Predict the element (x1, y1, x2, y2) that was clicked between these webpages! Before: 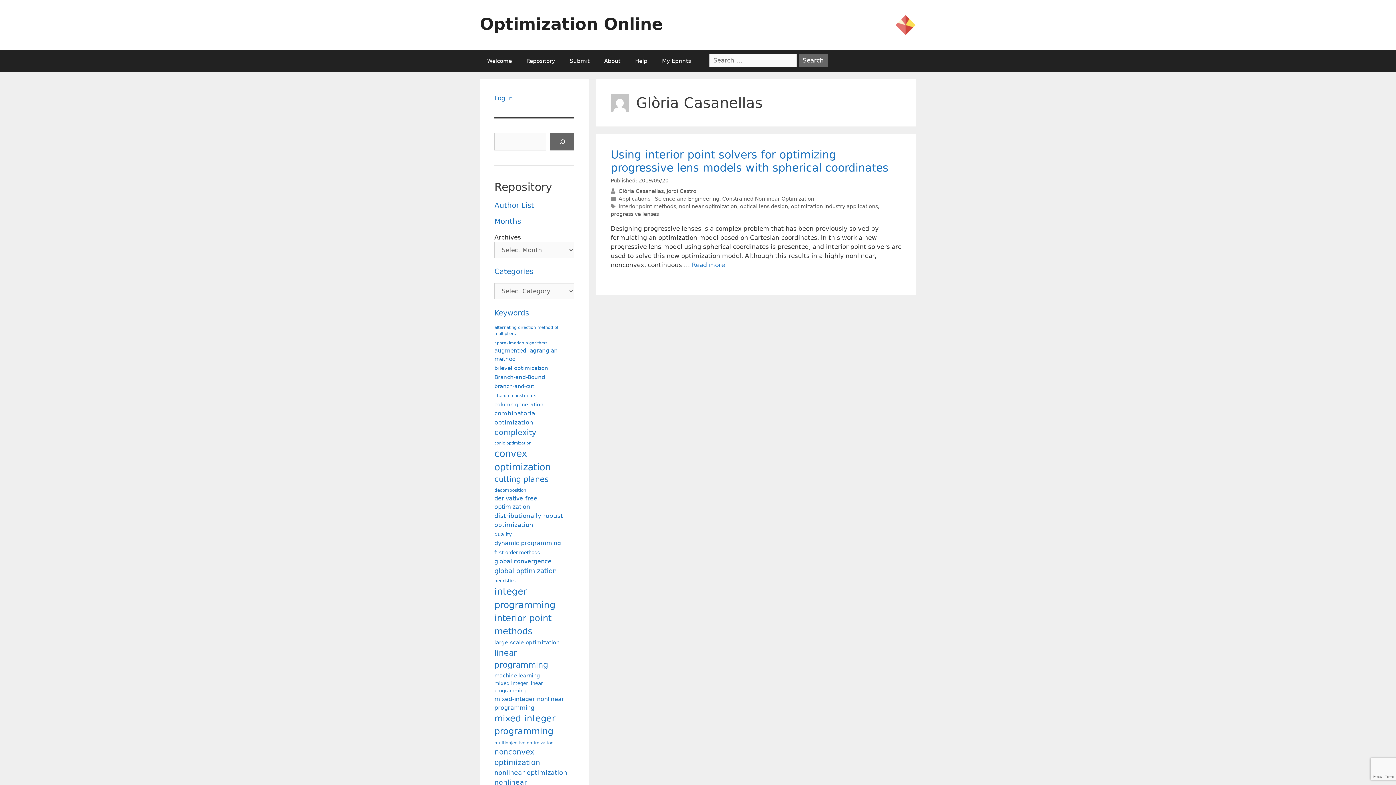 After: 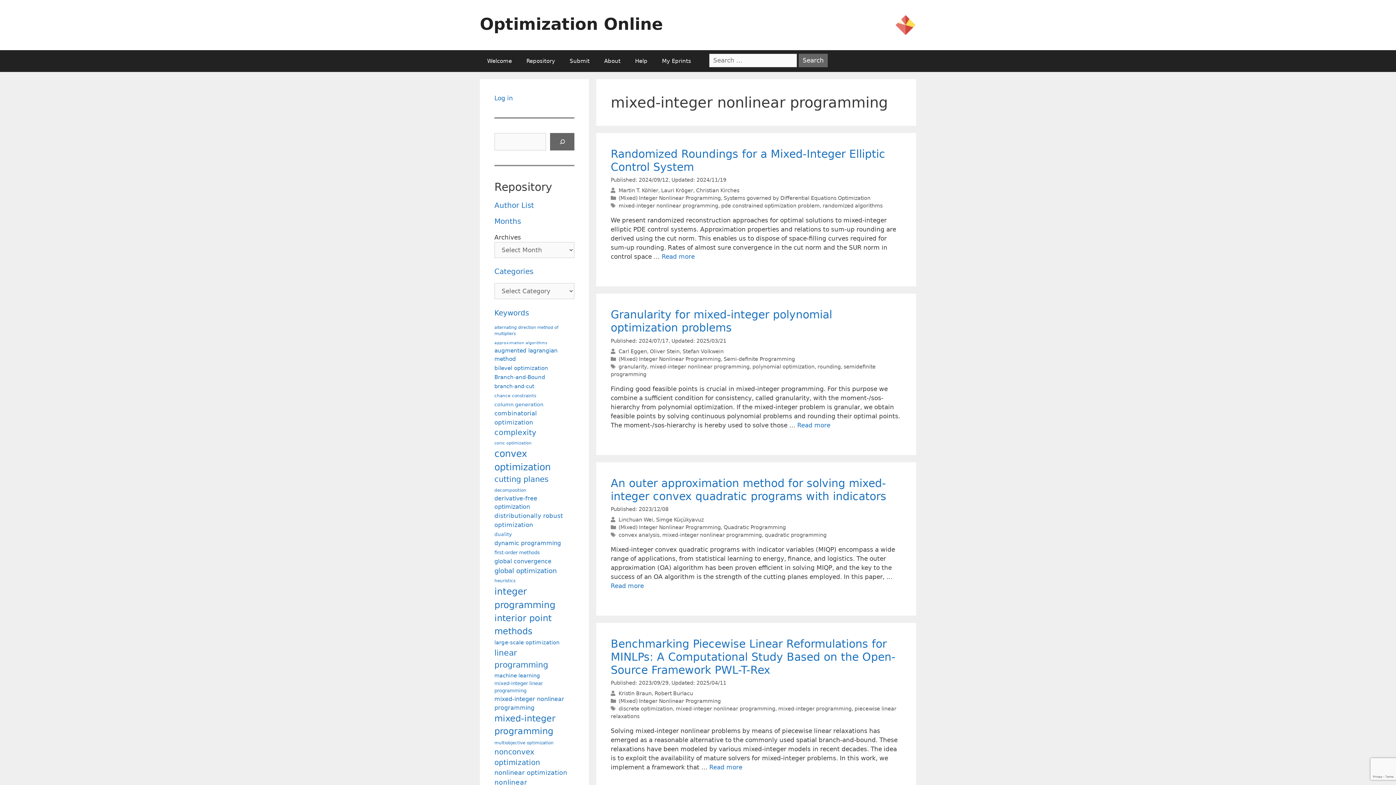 Action: label: mixed-integer nonlinear programming (126 items) bbox: (494, 695, 572, 712)